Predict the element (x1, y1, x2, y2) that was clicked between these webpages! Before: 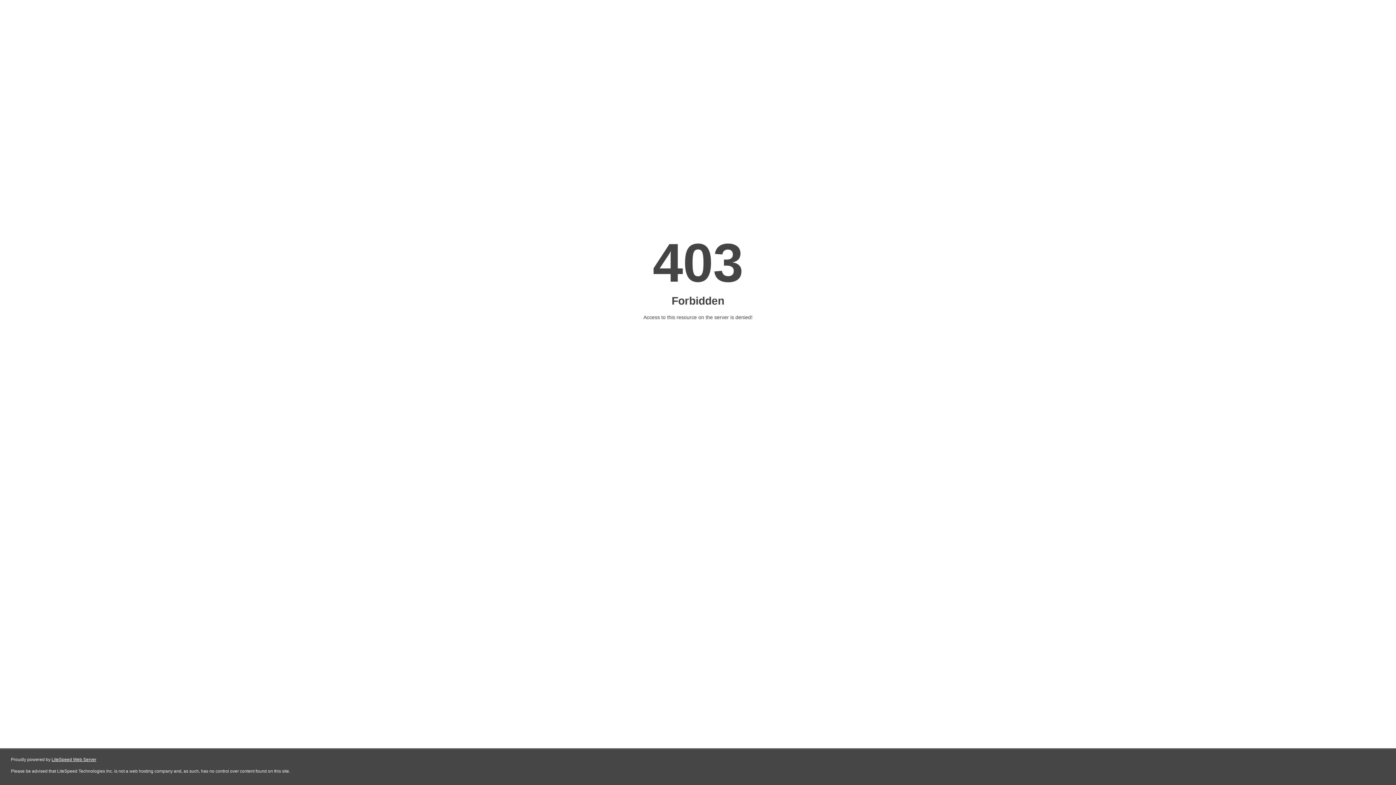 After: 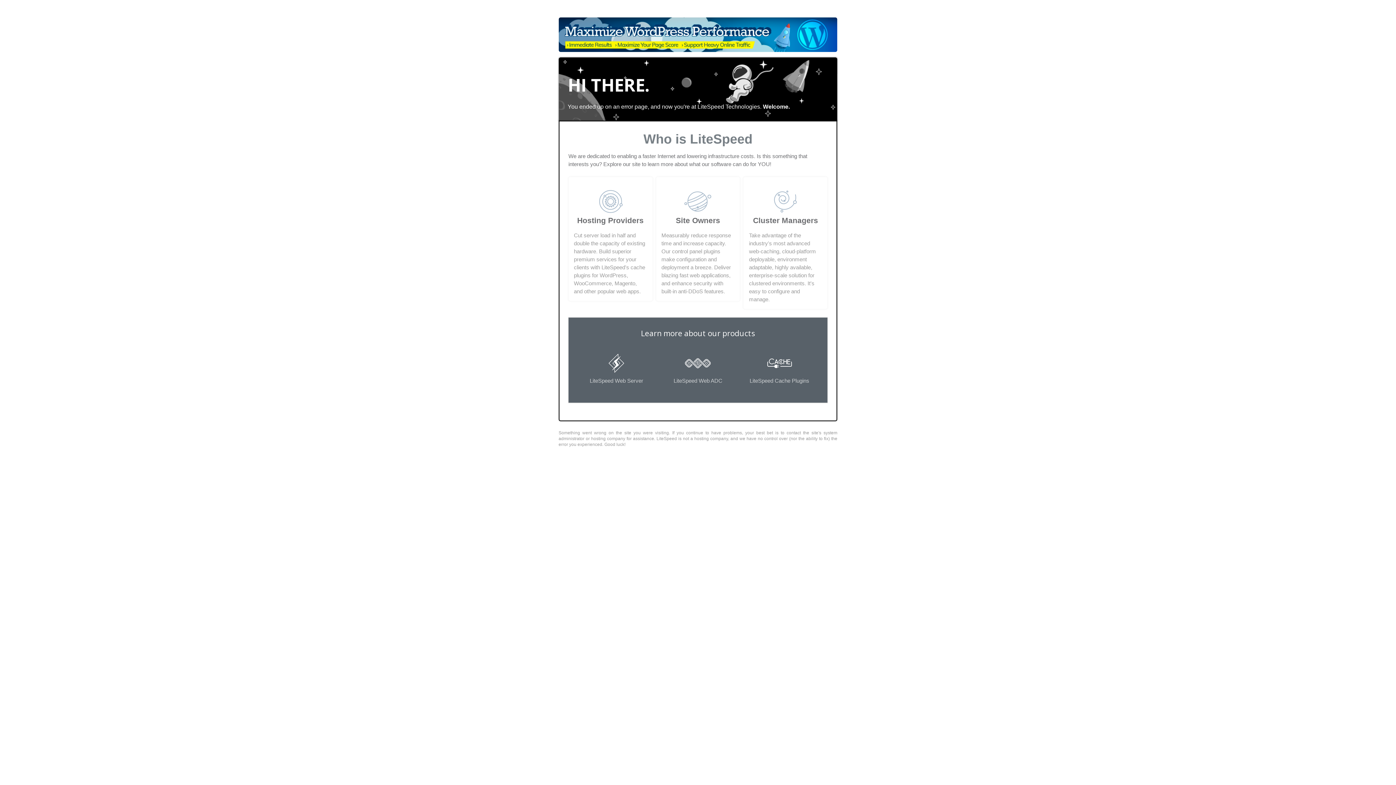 Action: bbox: (51, 757, 96, 762) label: LiteSpeed Web Server